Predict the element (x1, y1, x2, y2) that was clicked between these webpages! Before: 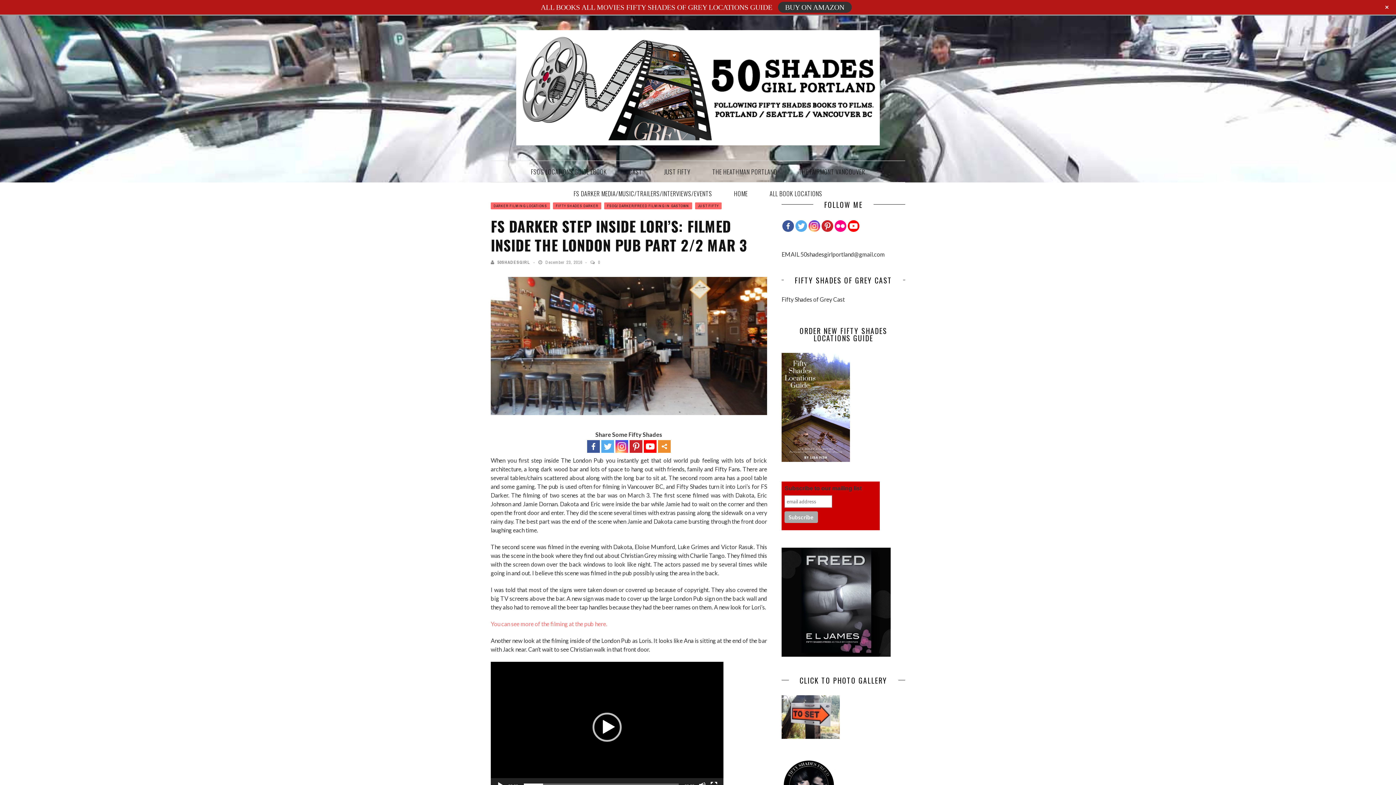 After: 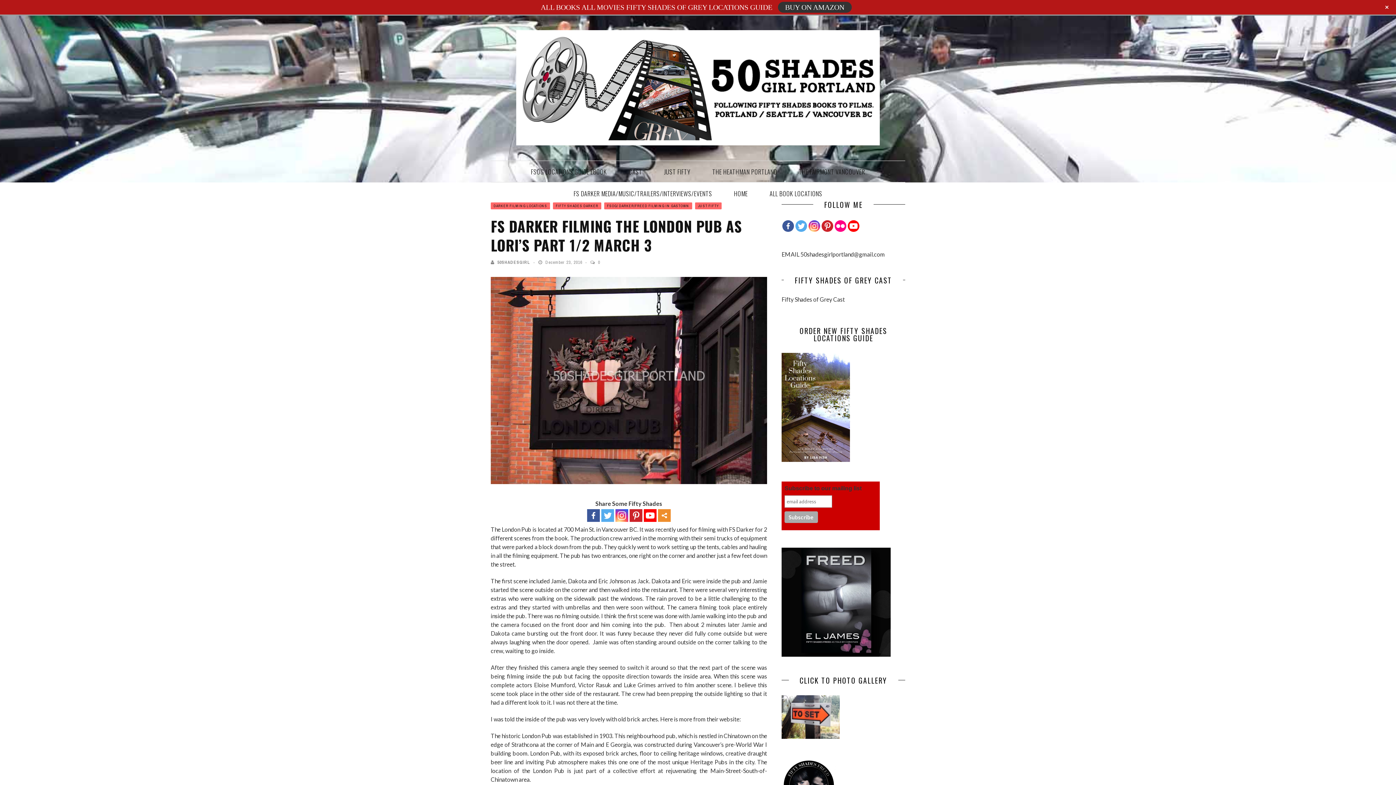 Action: label: You can see more of the filming at the pub here.  bbox: (490, 620, 608, 627)